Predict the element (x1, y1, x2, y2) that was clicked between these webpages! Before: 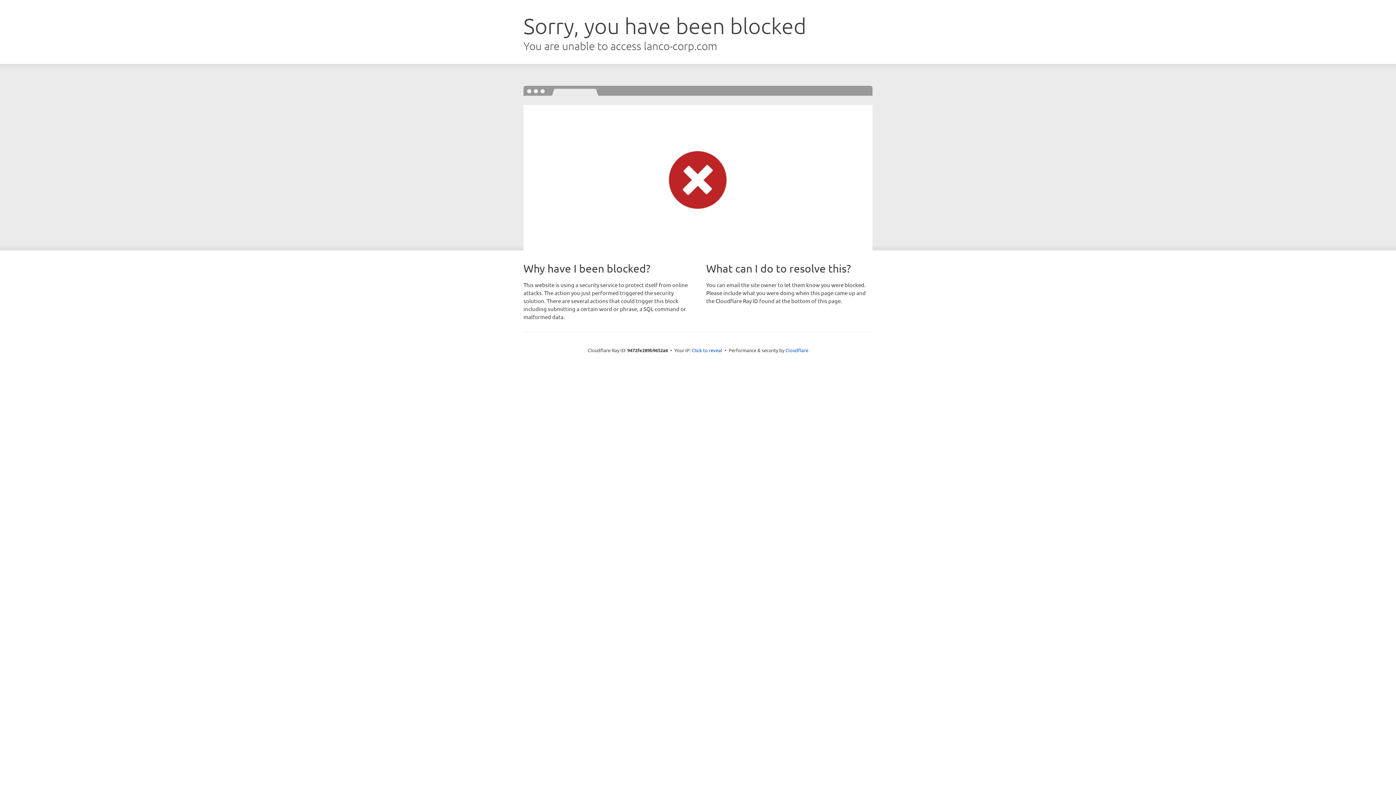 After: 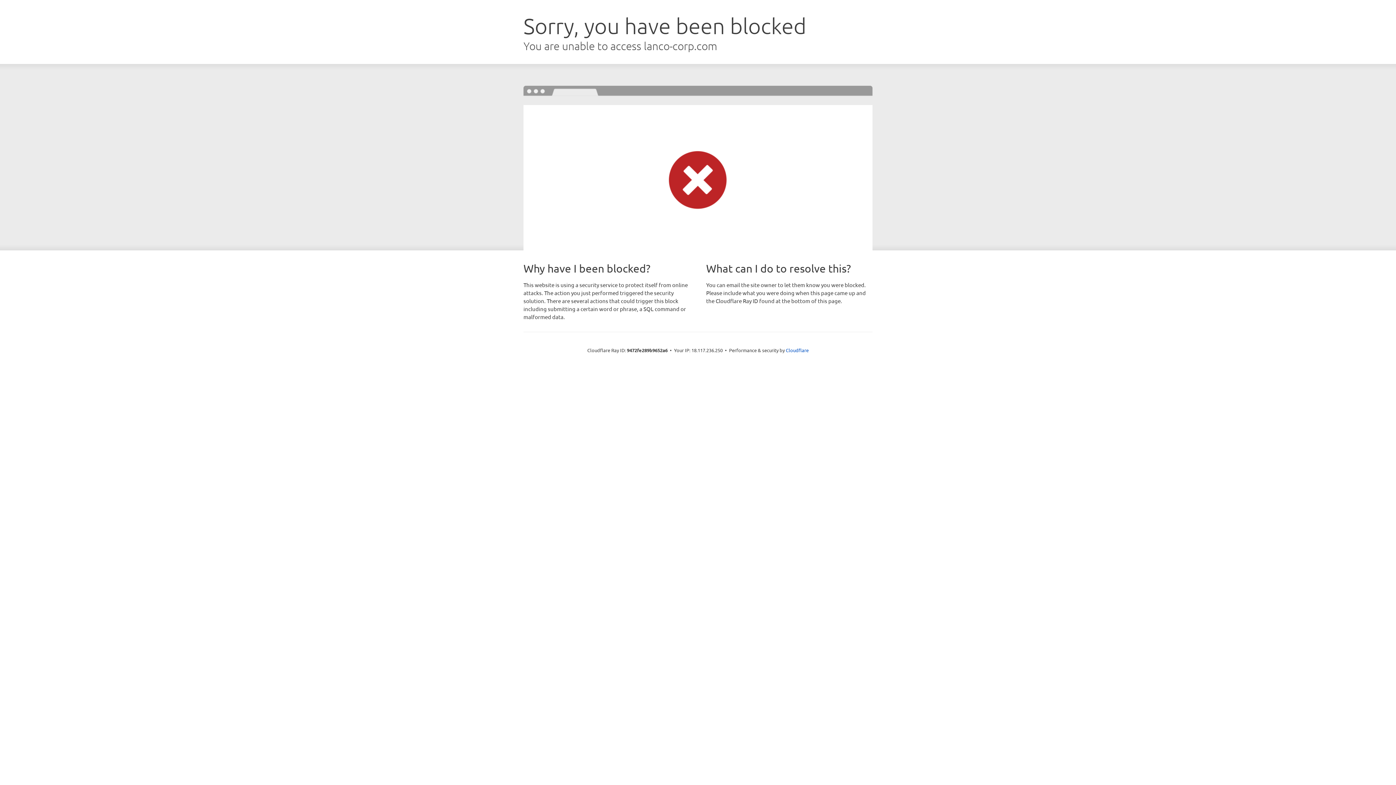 Action: label: Click to reveal bbox: (692, 346, 722, 353)